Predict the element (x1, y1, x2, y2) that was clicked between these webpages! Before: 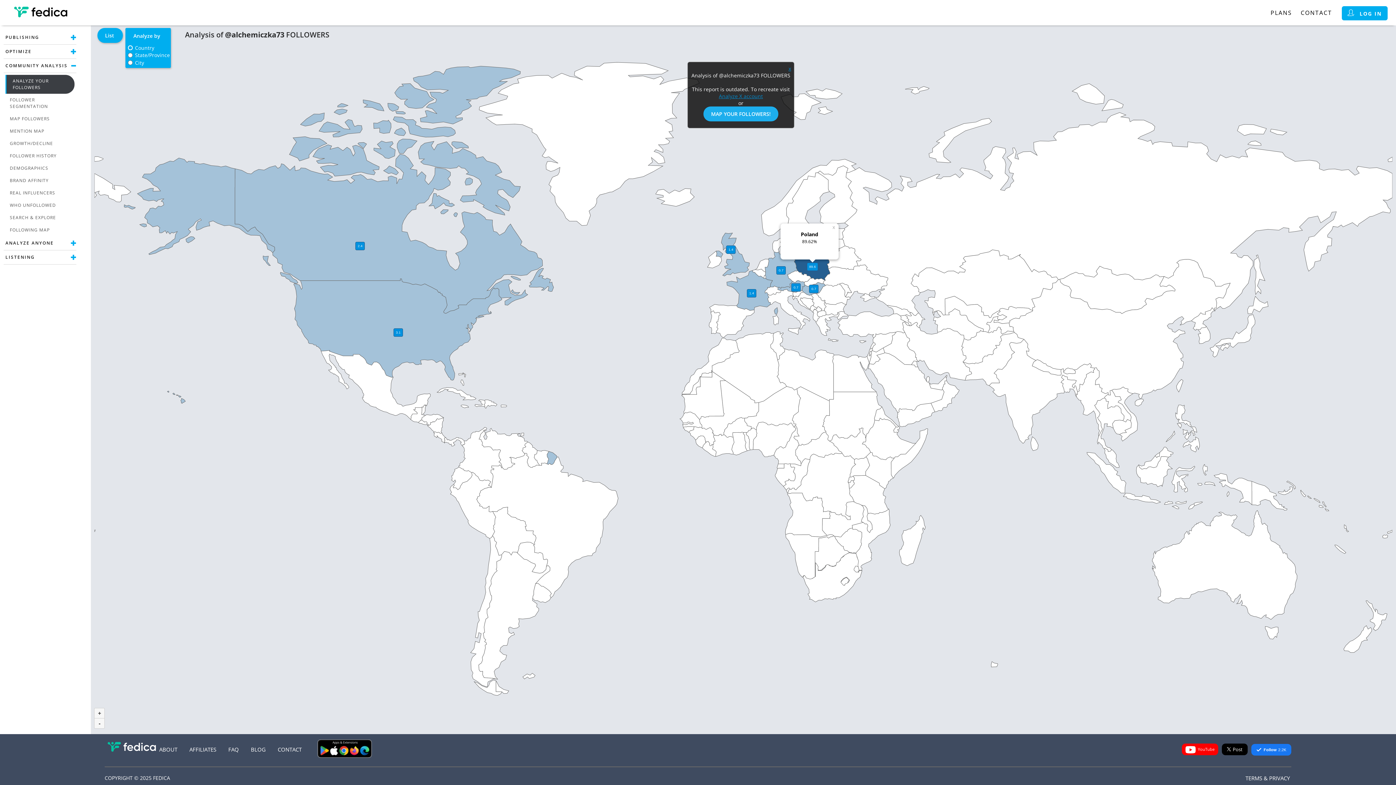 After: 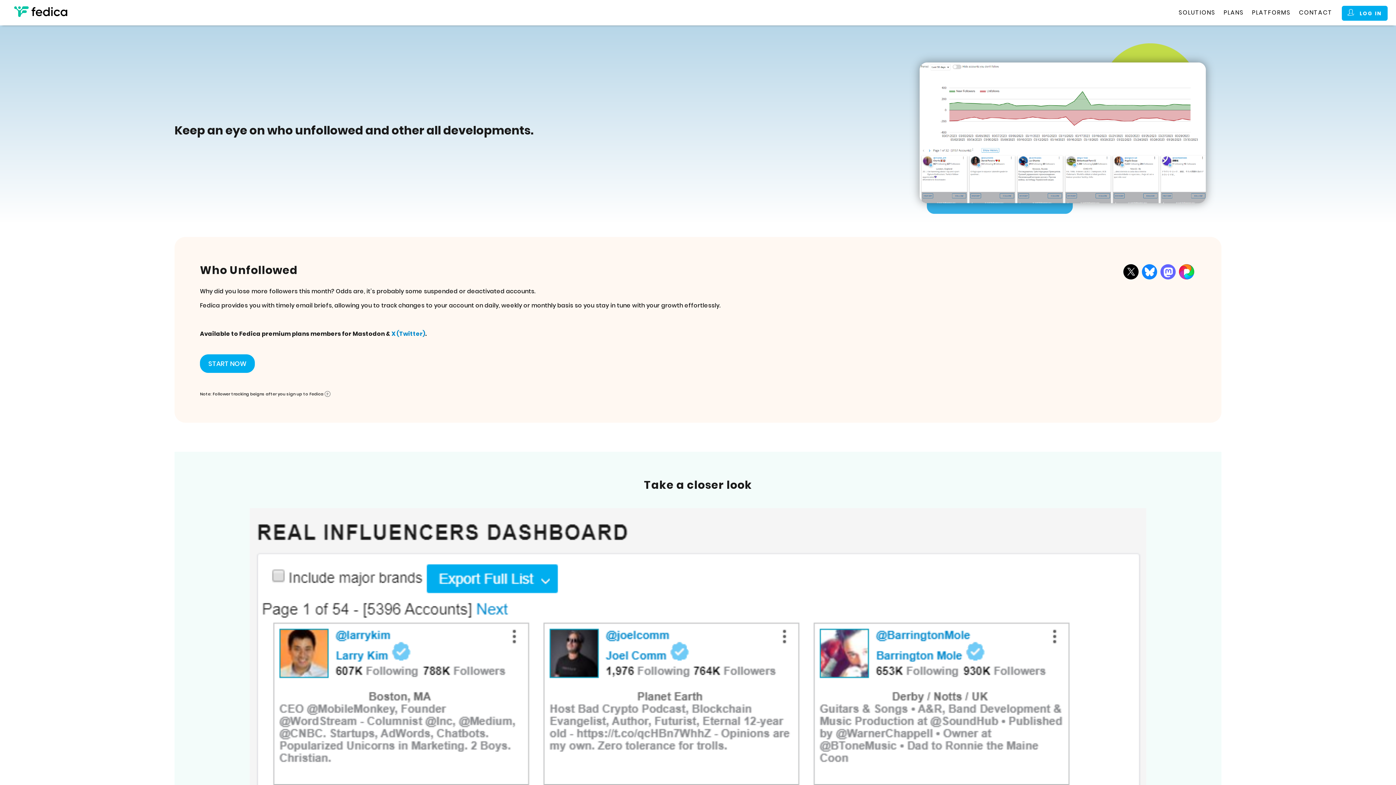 Action: label: WHO UNFOLLOWED bbox: (5, 199, 74, 211)